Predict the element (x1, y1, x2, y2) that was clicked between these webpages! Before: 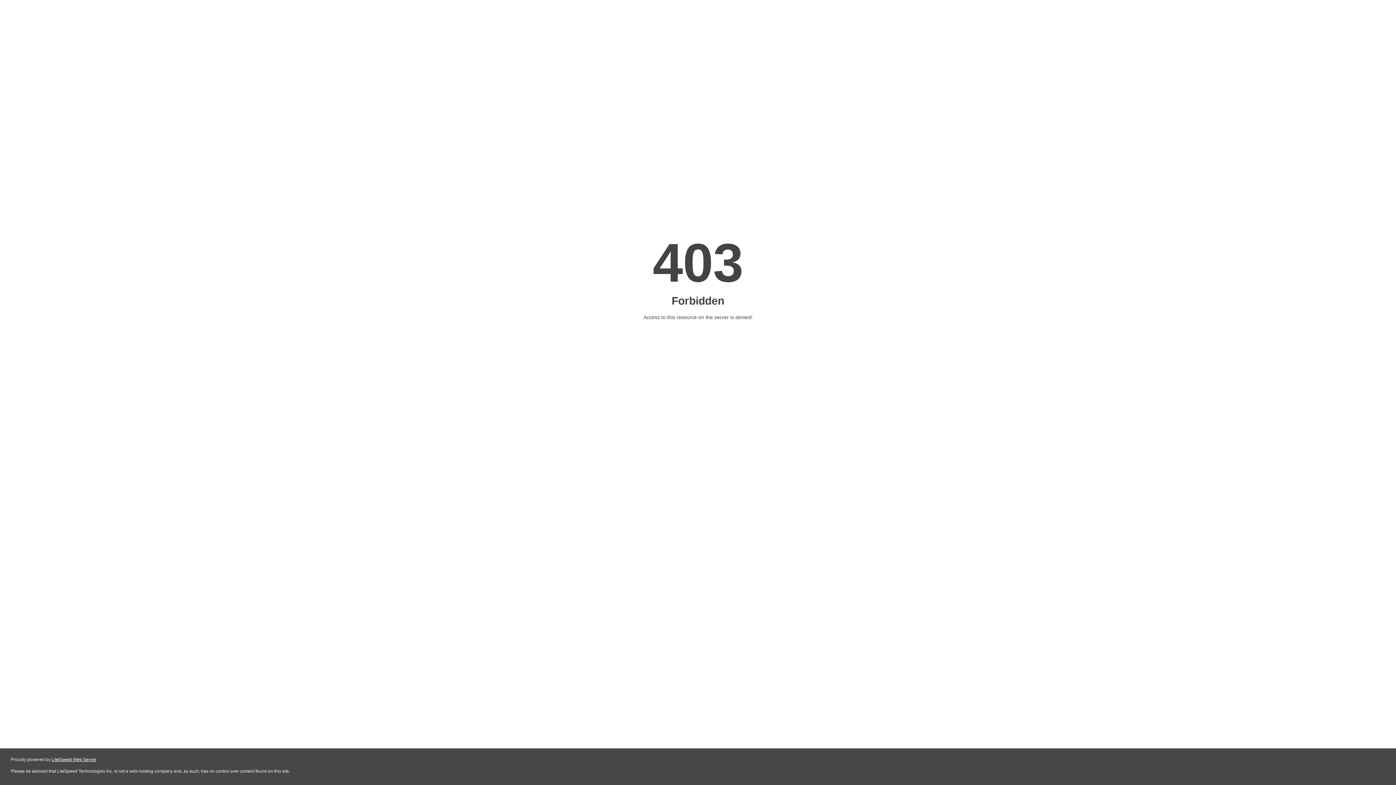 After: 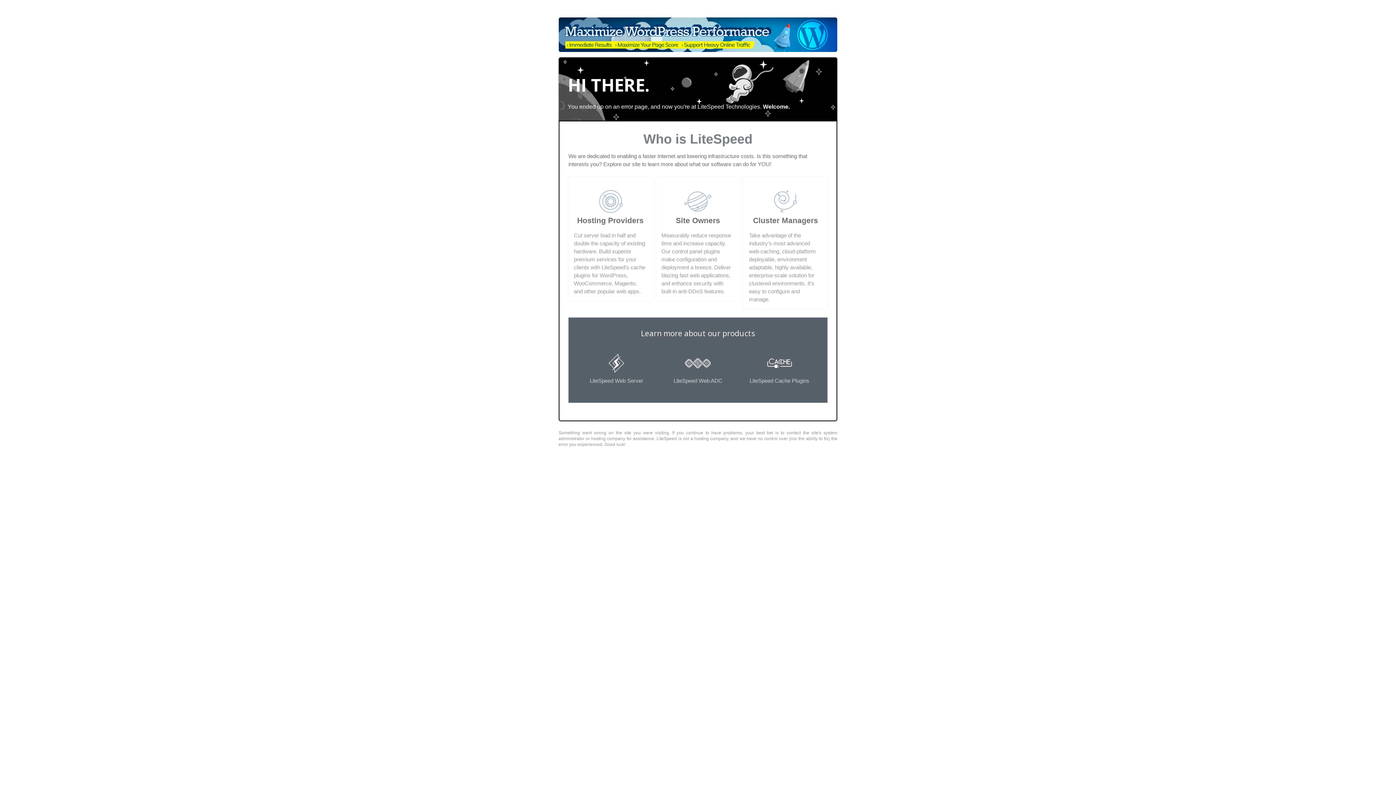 Action: bbox: (51, 757, 96, 762) label: LiteSpeed Web Server